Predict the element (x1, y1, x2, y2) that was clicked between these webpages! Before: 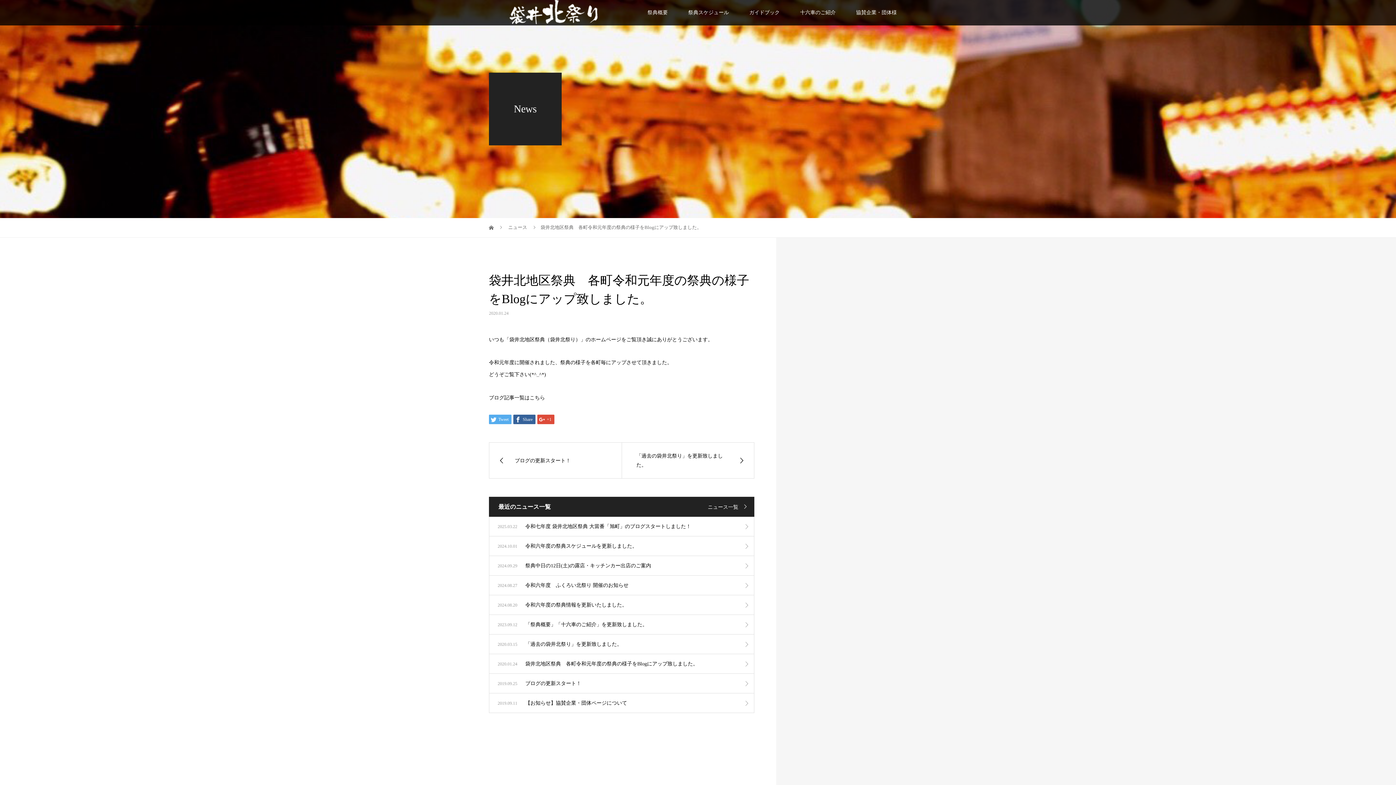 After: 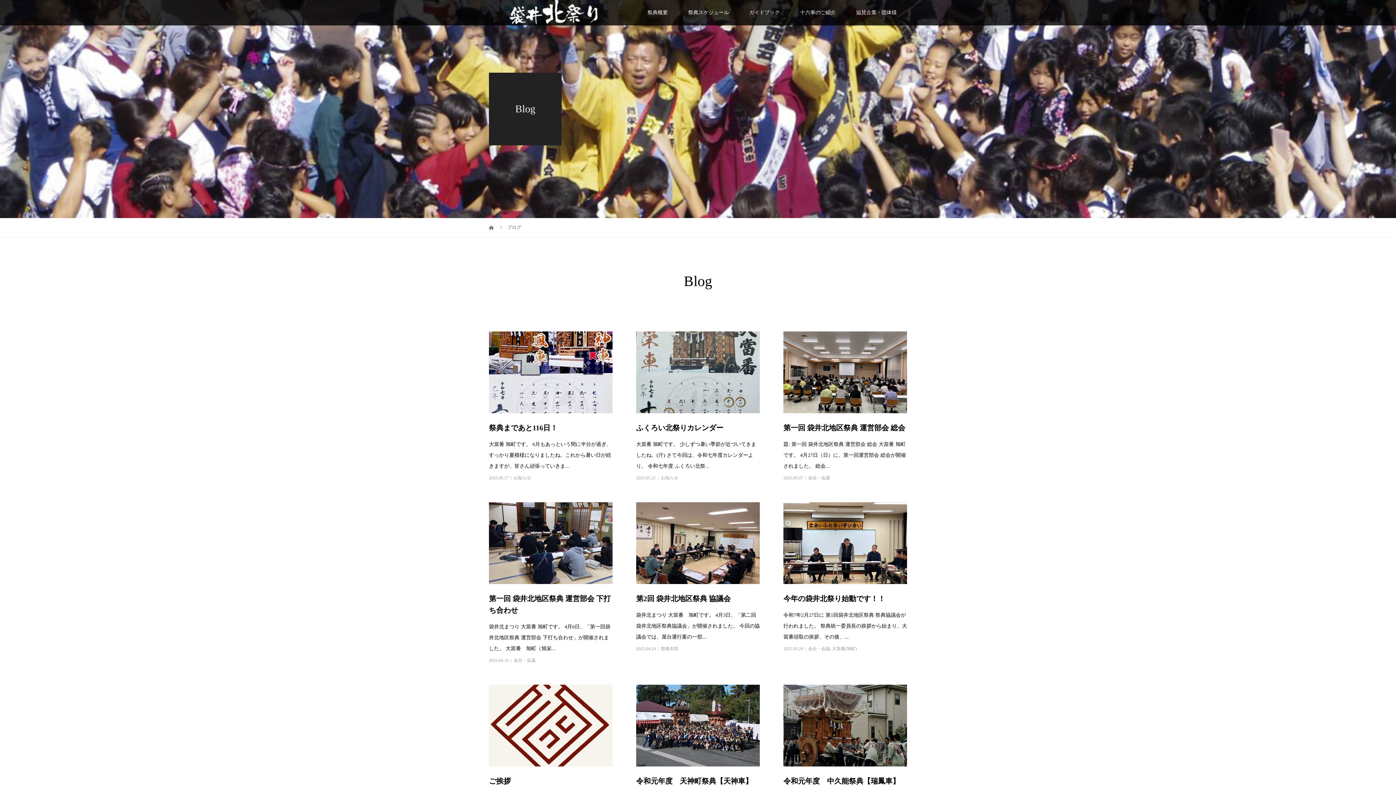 Action: bbox: (489, 395, 545, 400) label: ブログ記事一覧はこちら